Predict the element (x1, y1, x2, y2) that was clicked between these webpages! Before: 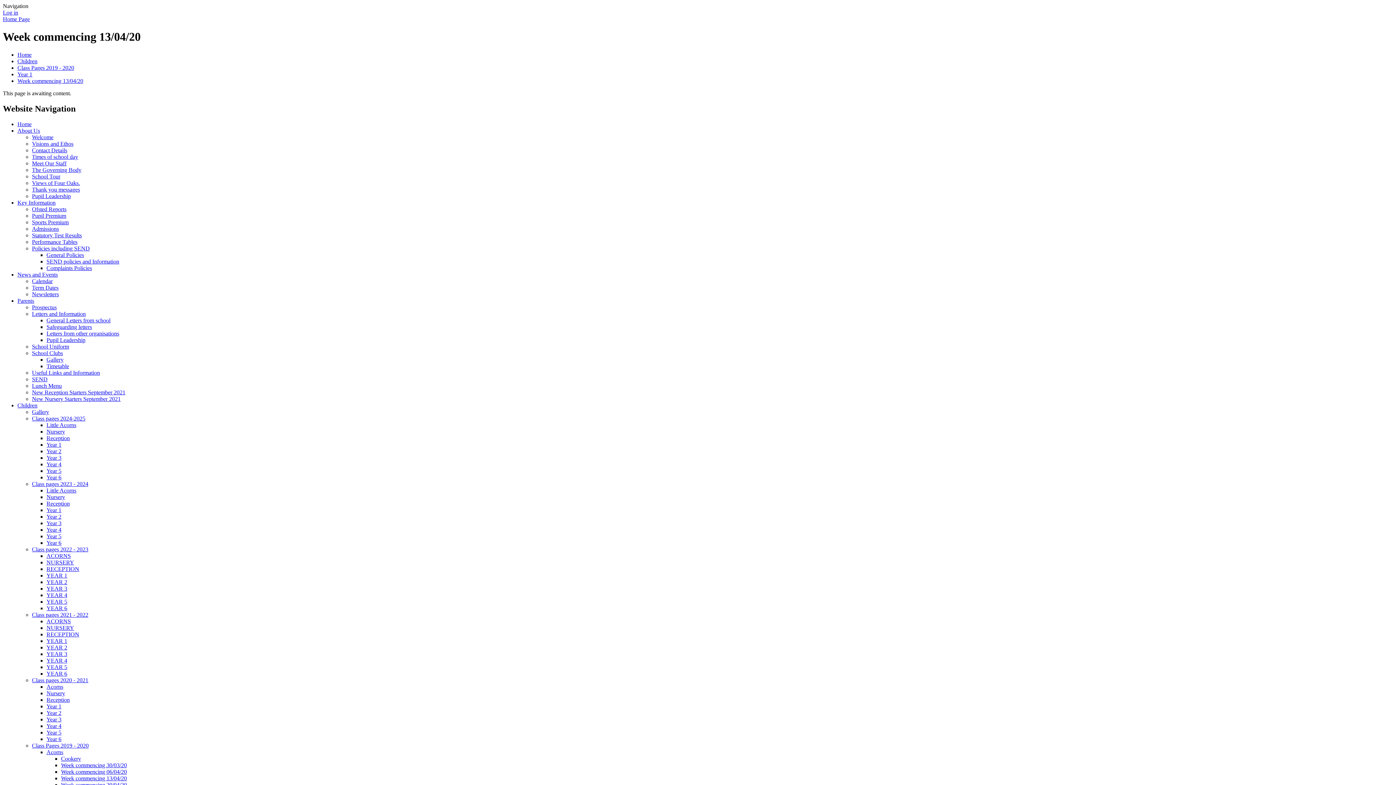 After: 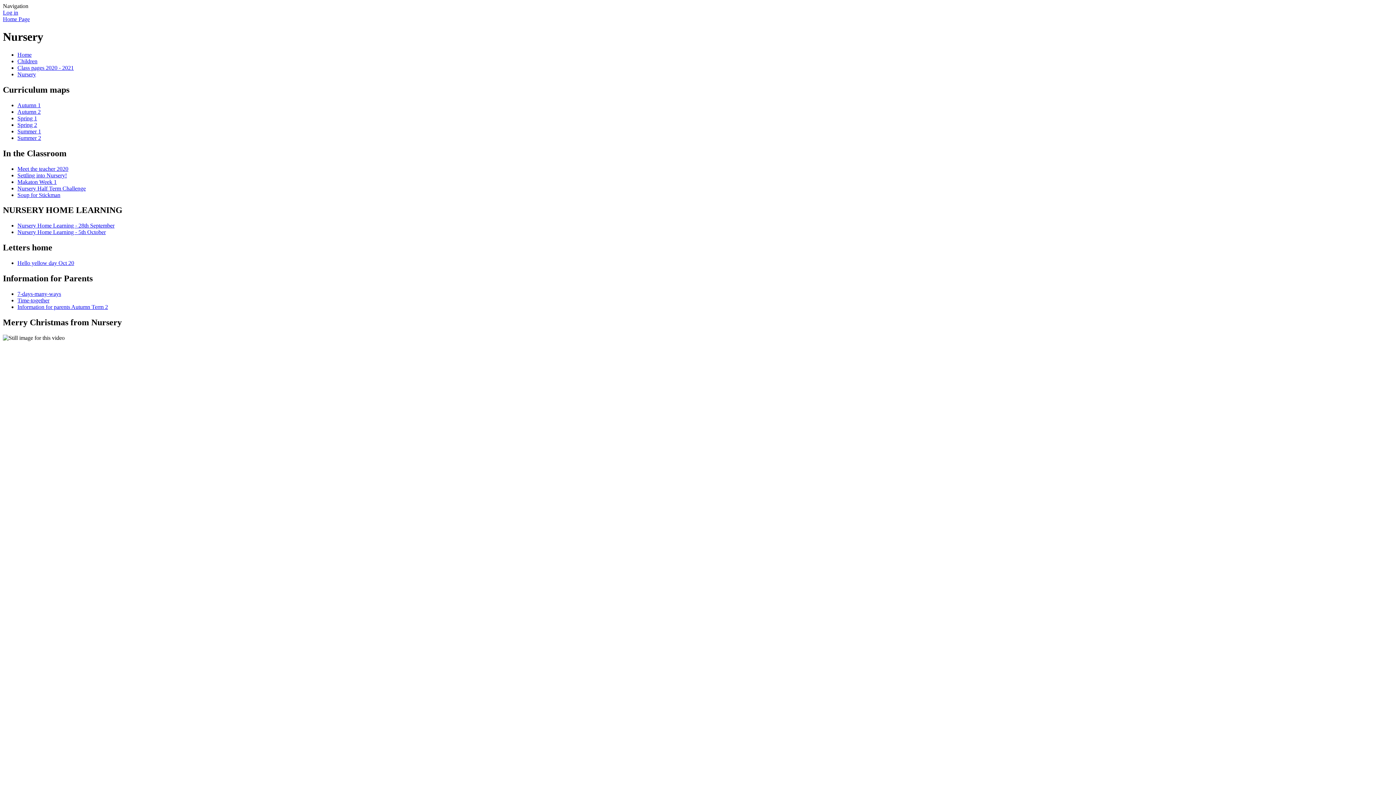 Action: bbox: (46, 690, 65, 696) label: Nursery